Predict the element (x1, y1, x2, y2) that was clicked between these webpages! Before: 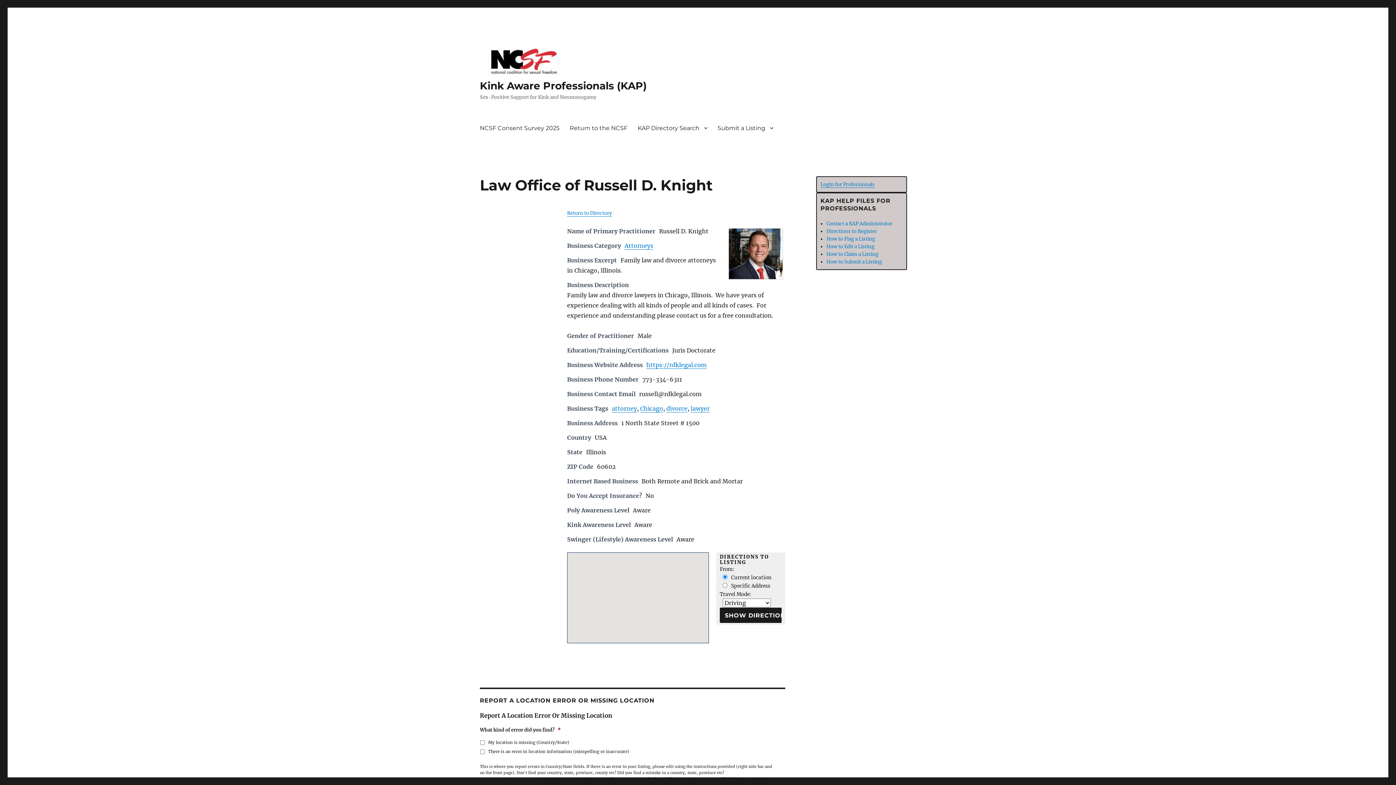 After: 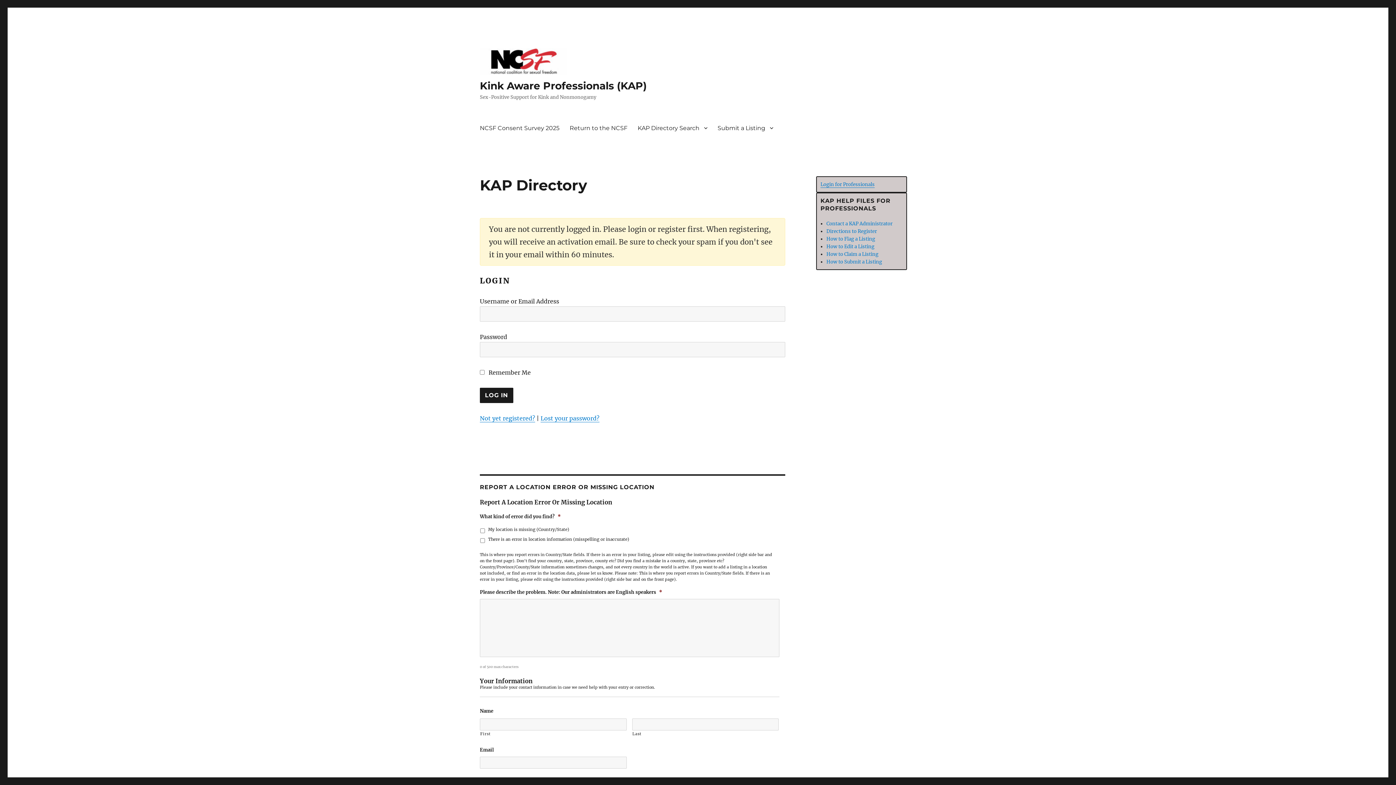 Action: label: Submit a Listing bbox: (712, 120, 778, 135)